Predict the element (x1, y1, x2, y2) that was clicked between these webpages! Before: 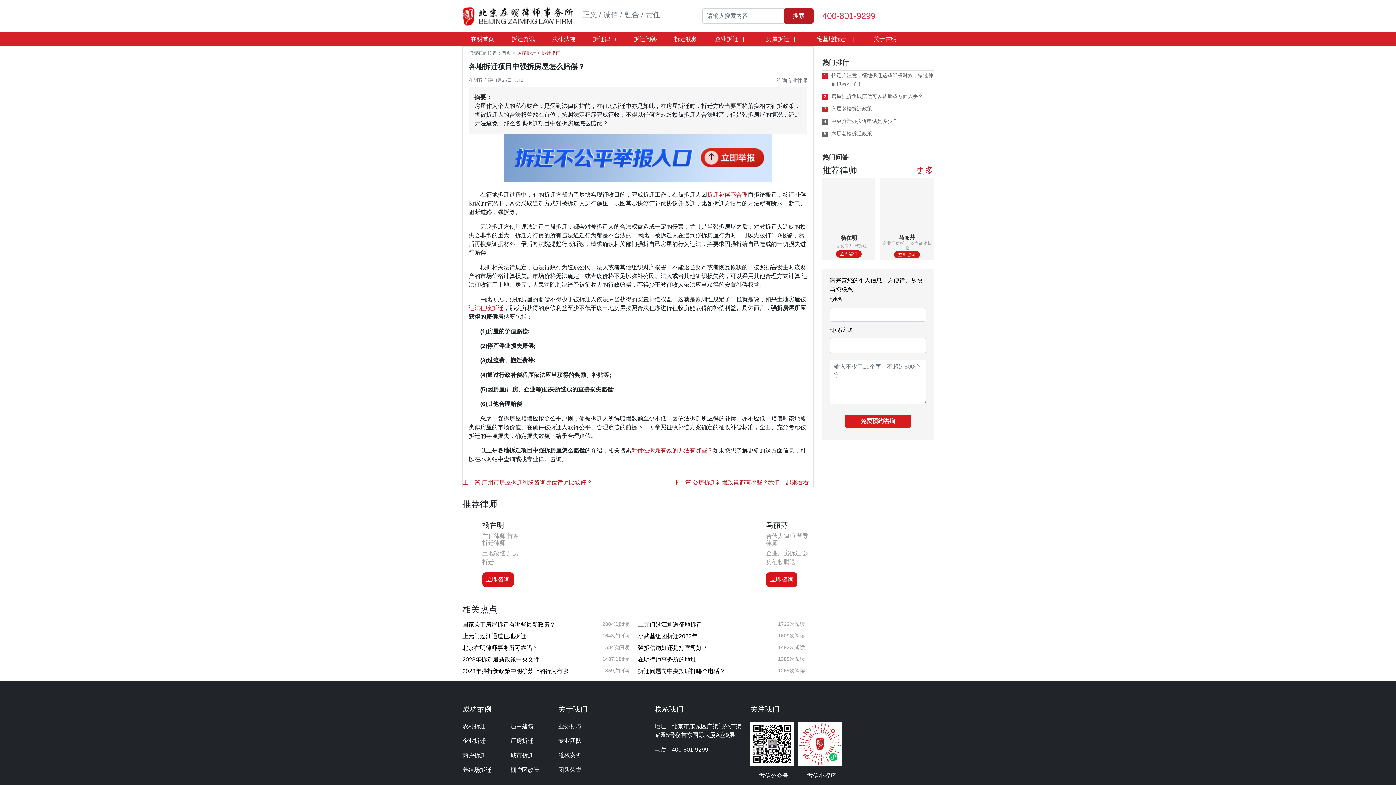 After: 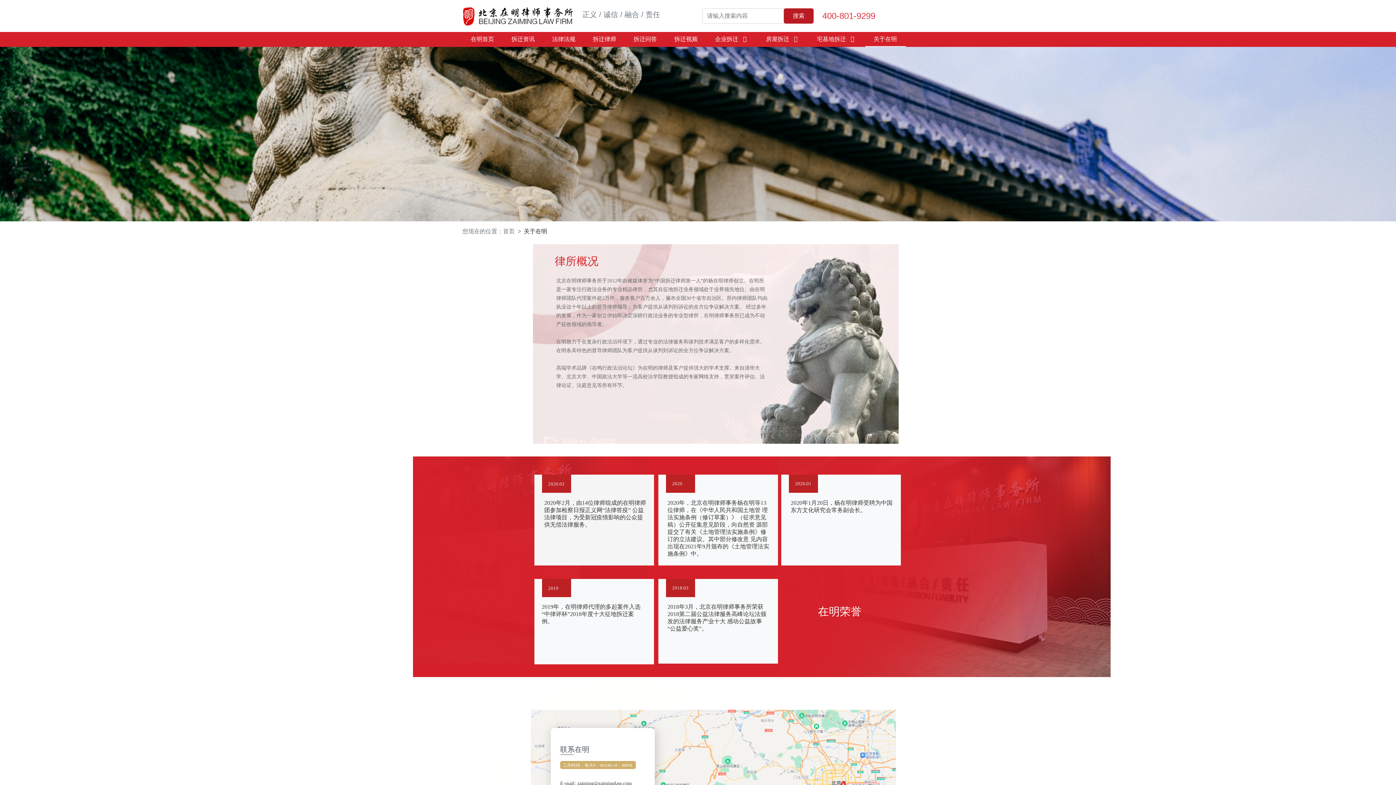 Action: label: 团队荣誉 bbox: (558, 767, 581, 773)